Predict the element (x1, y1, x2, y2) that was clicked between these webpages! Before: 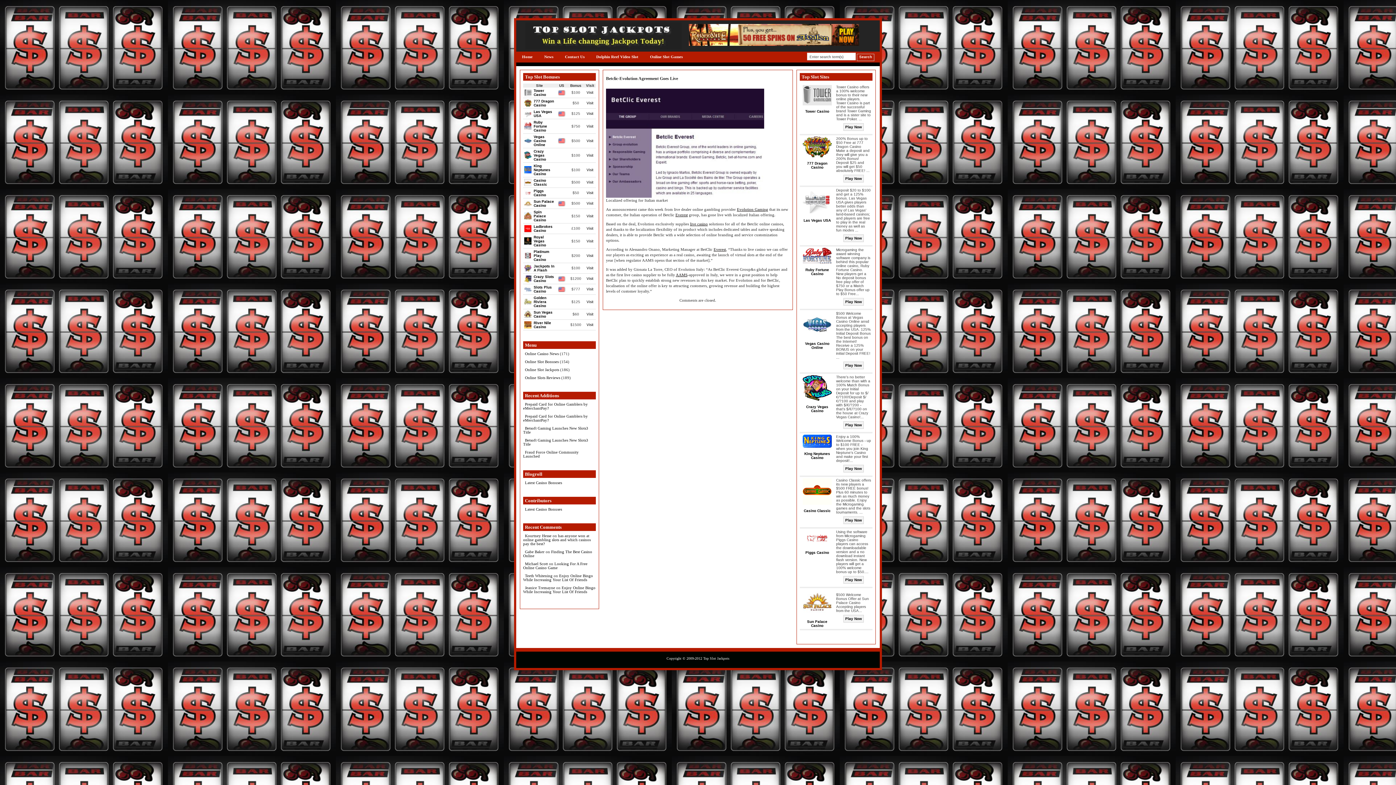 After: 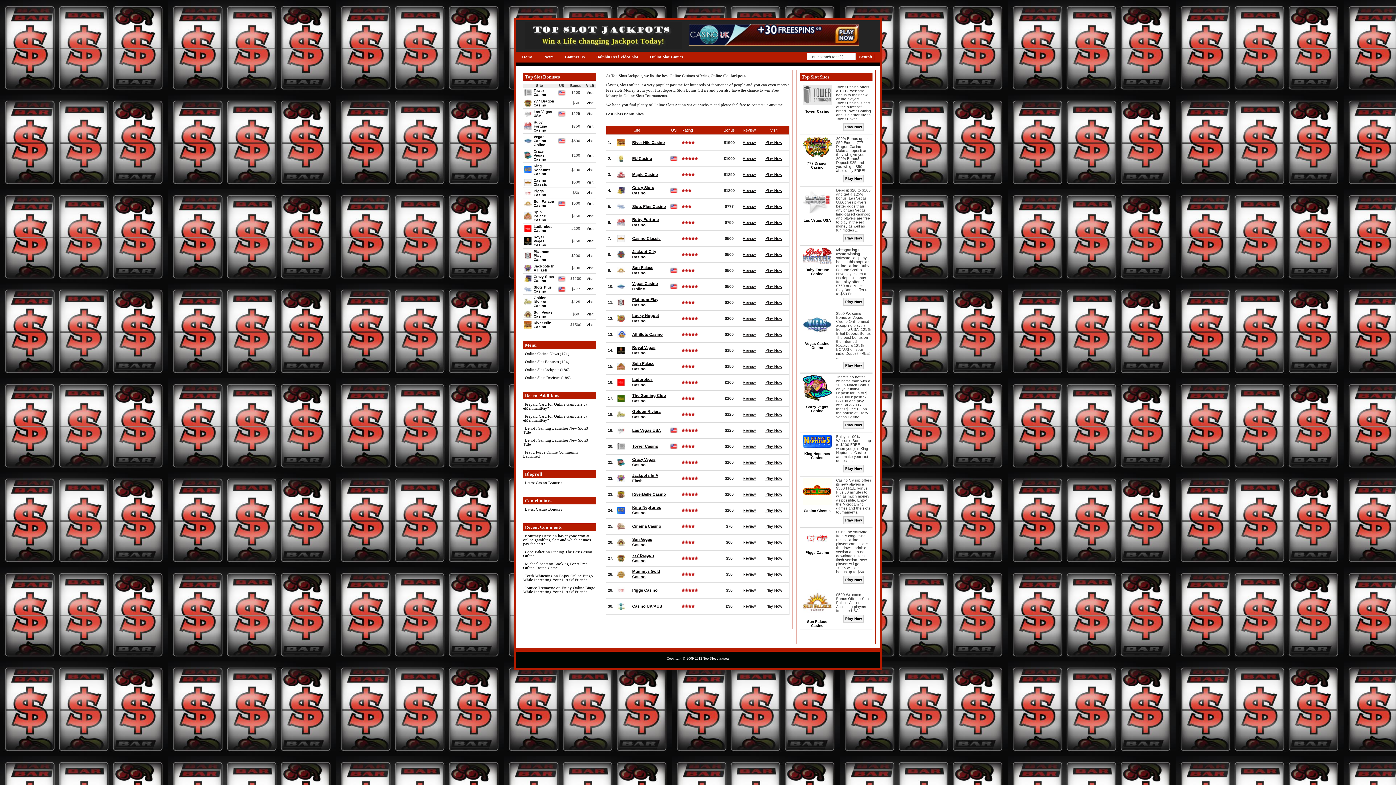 Action: label: Top Slot Jackpots bbox: (703, 656, 729, 660)